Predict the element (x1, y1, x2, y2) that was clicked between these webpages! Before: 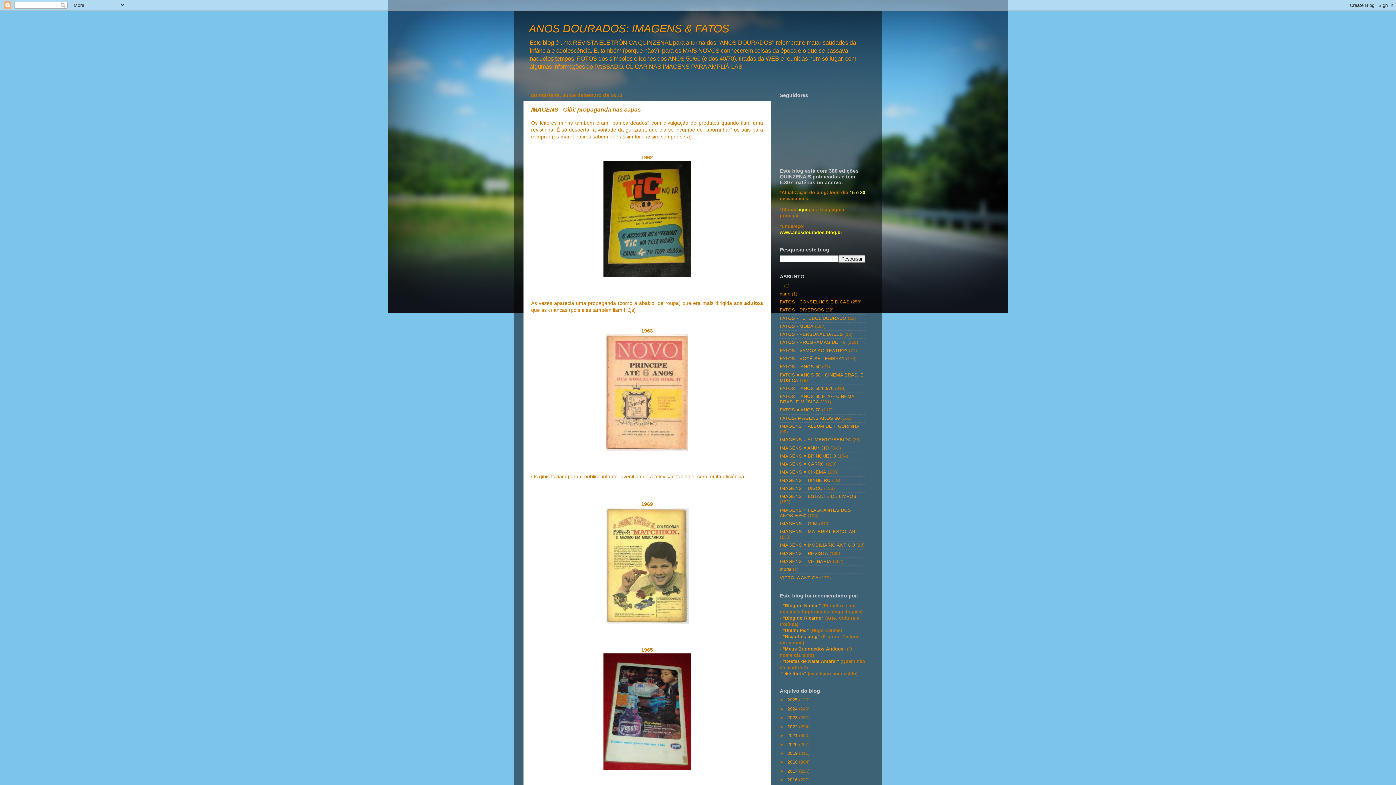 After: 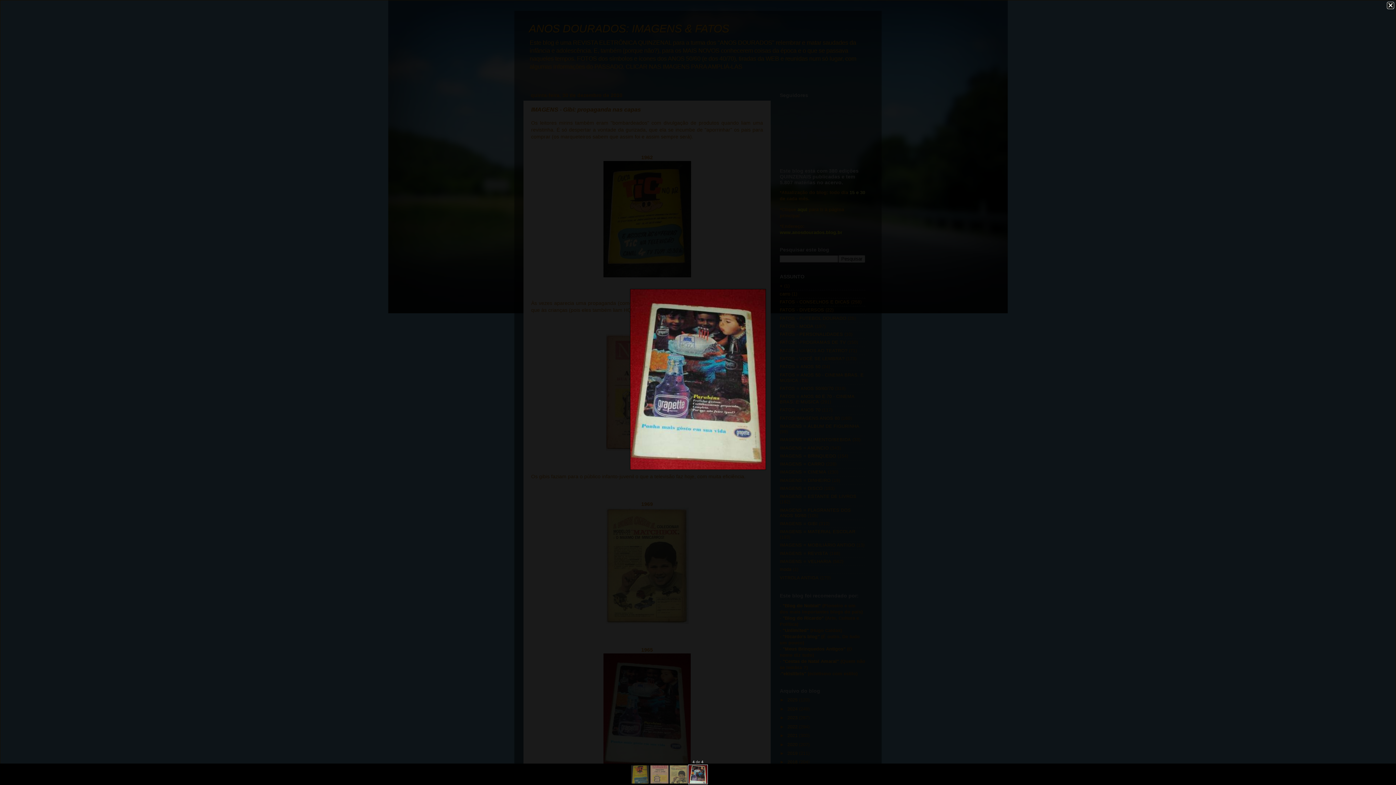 Action: bbox: (603, 765, 690, 771)